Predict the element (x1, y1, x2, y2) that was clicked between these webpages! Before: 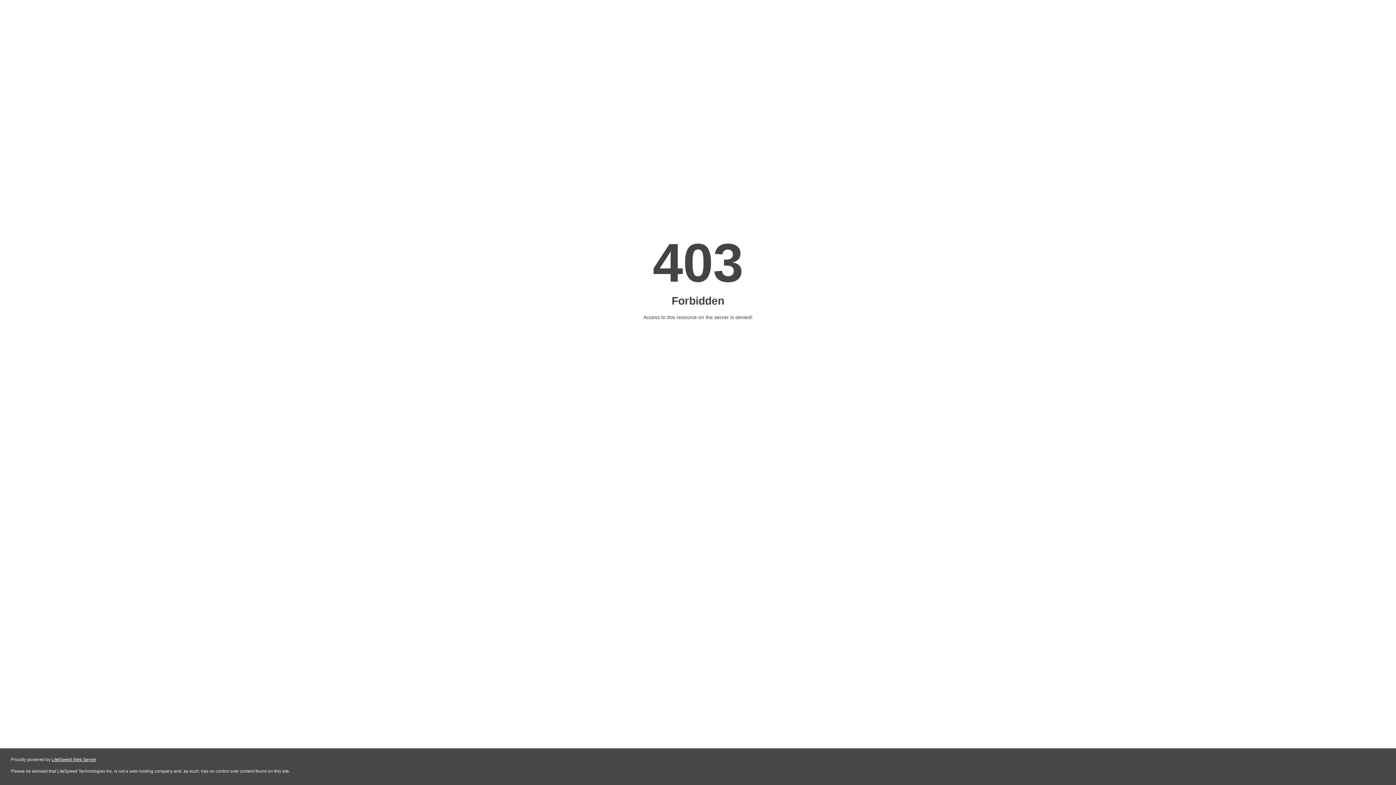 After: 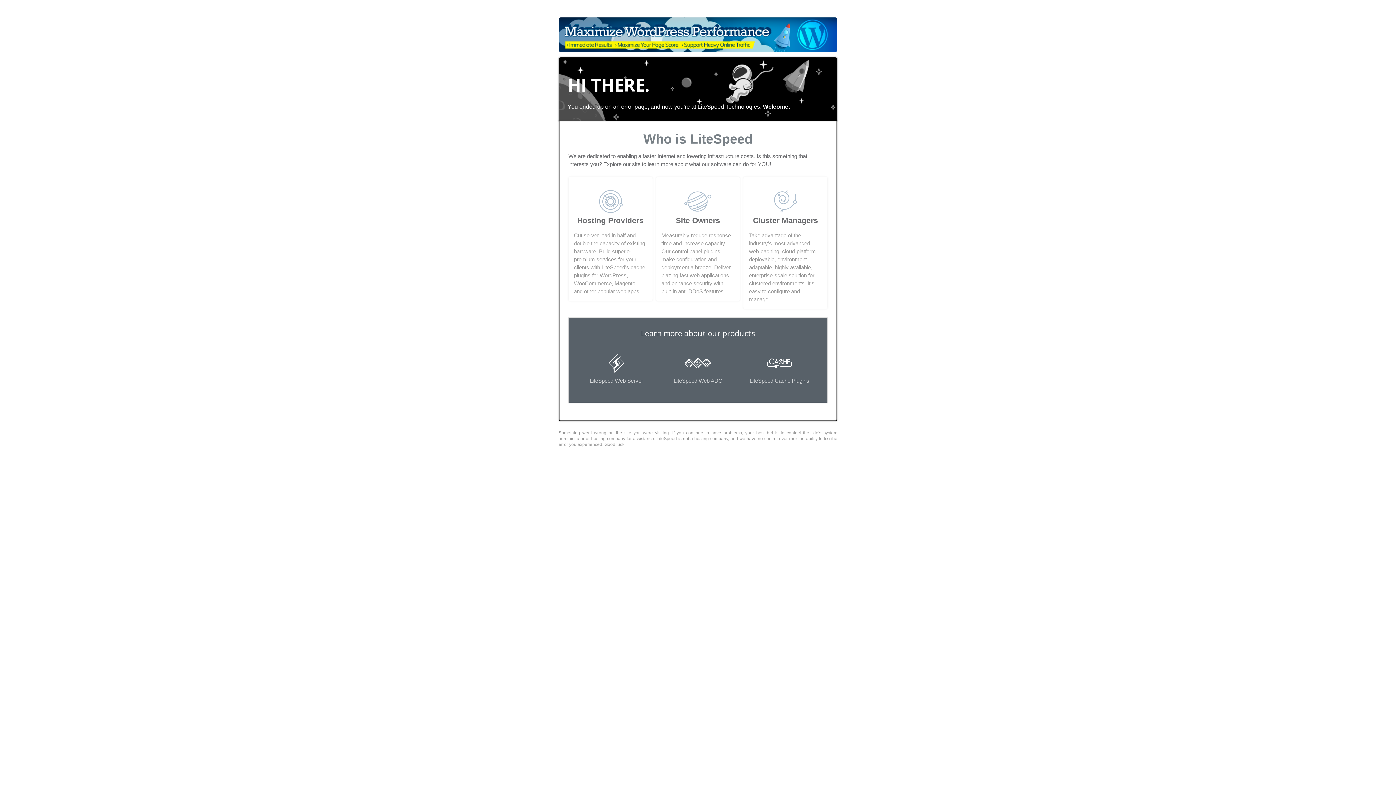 Action: label: LiteSpeed Web Server bbox: (51, 757, 96, 762)